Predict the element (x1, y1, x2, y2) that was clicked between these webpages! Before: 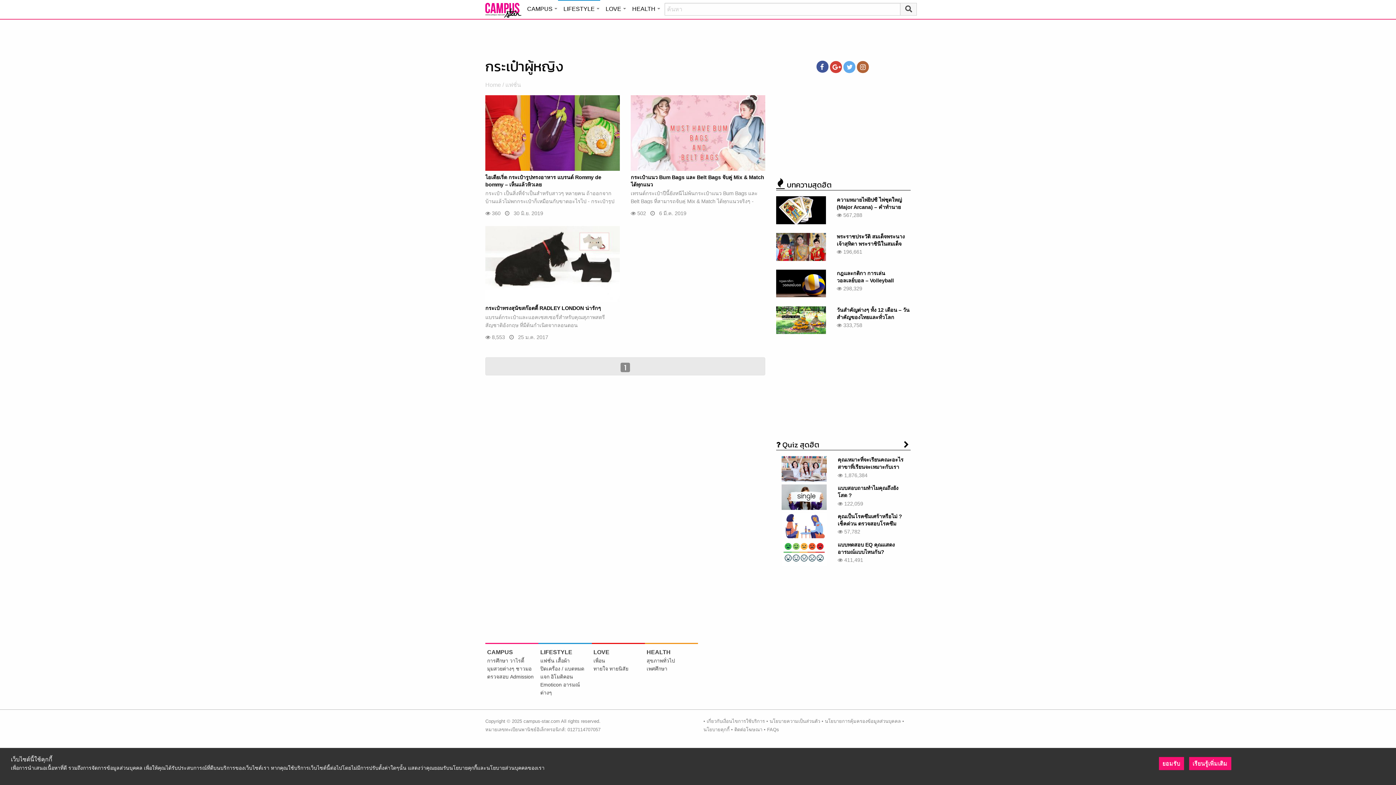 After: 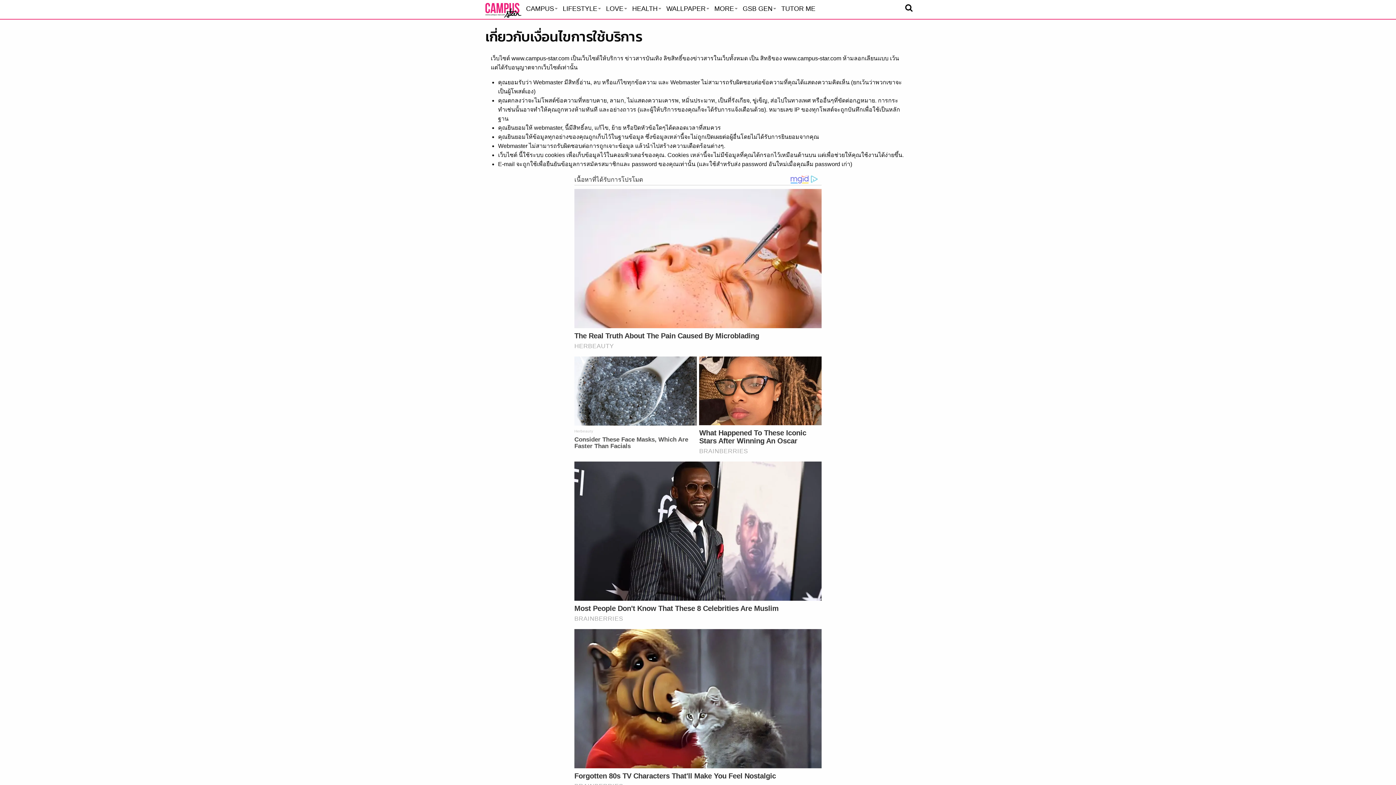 Action: bbox: (706, 718, 765, 724) label: เกี่ยวกับเงื่อนไขการใช้บริการ